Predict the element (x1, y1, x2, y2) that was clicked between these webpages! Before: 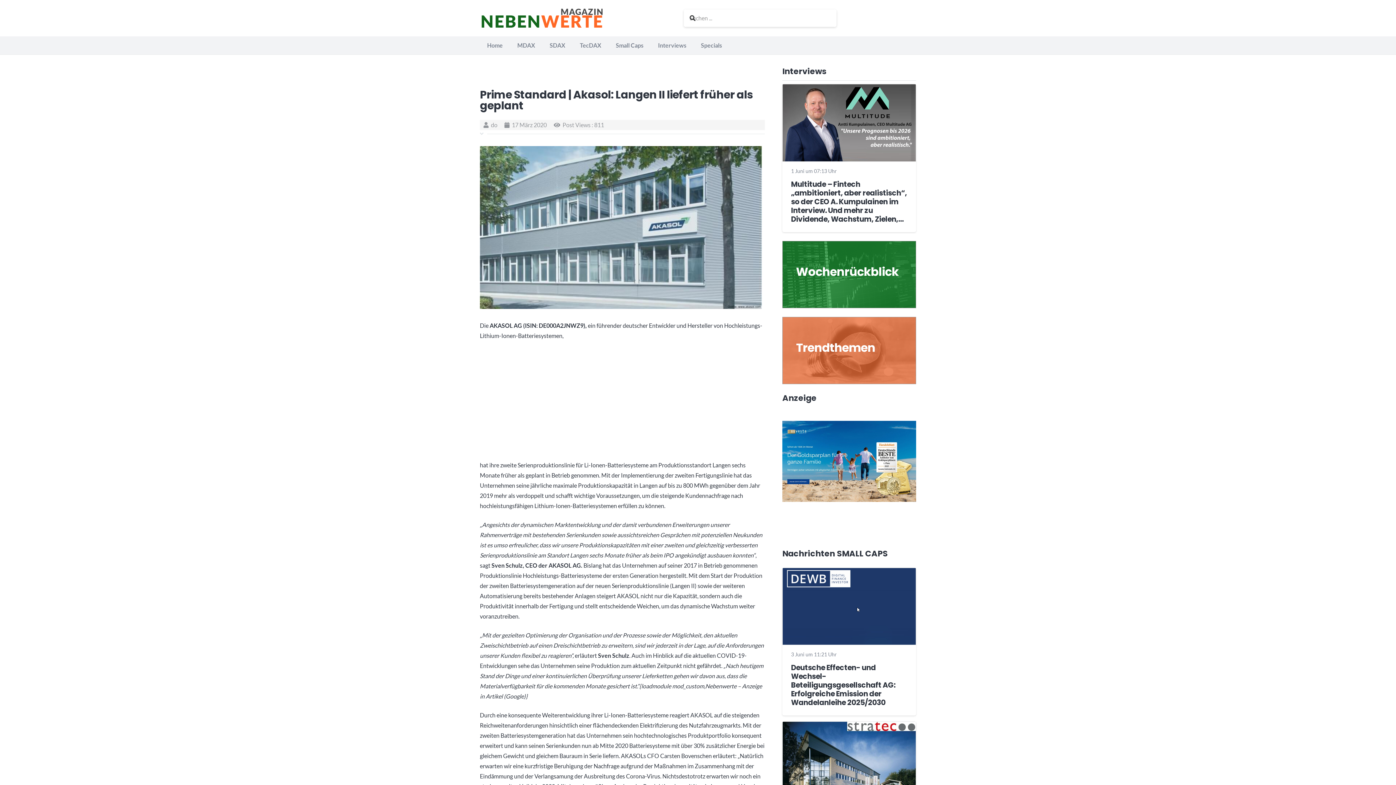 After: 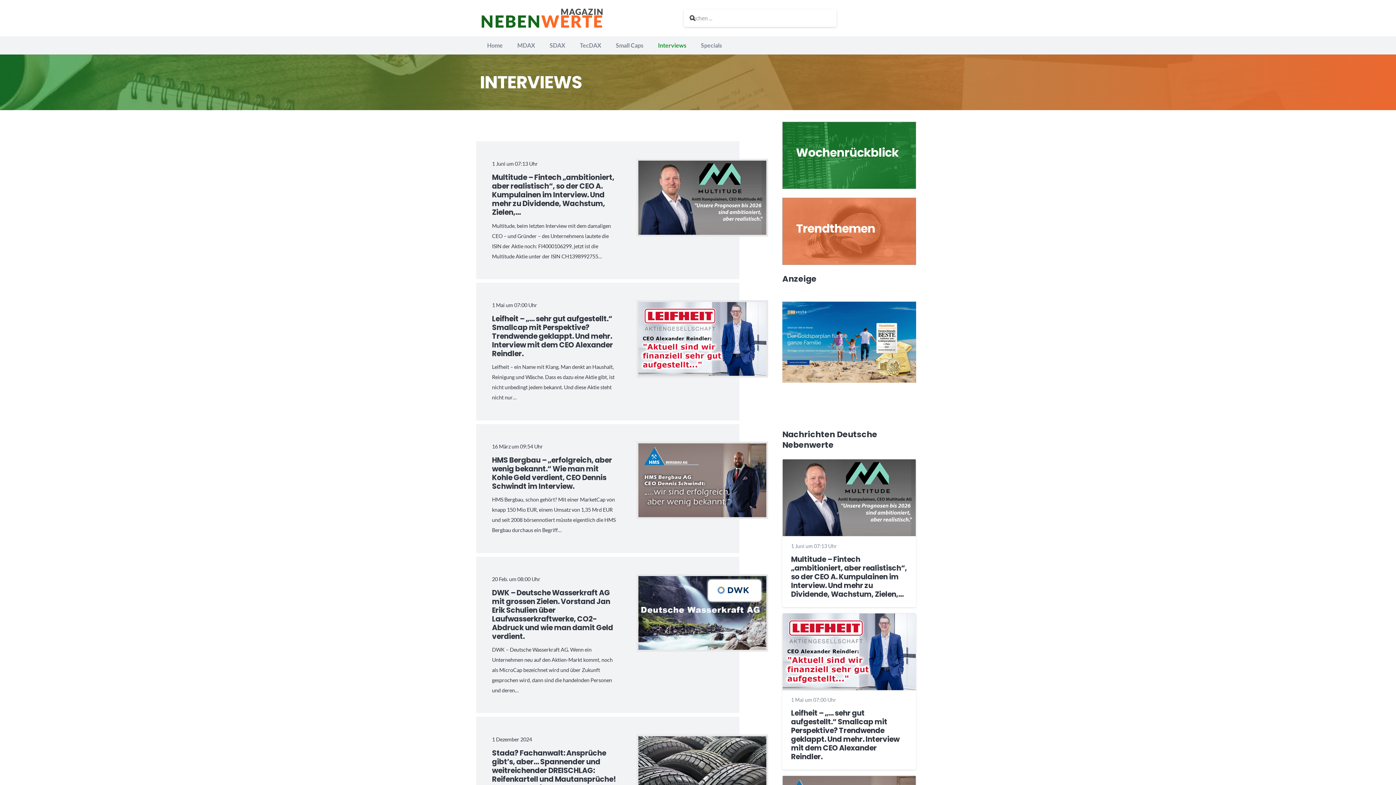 Action: bbox: (650, 36, 693, 54) label: Interviews